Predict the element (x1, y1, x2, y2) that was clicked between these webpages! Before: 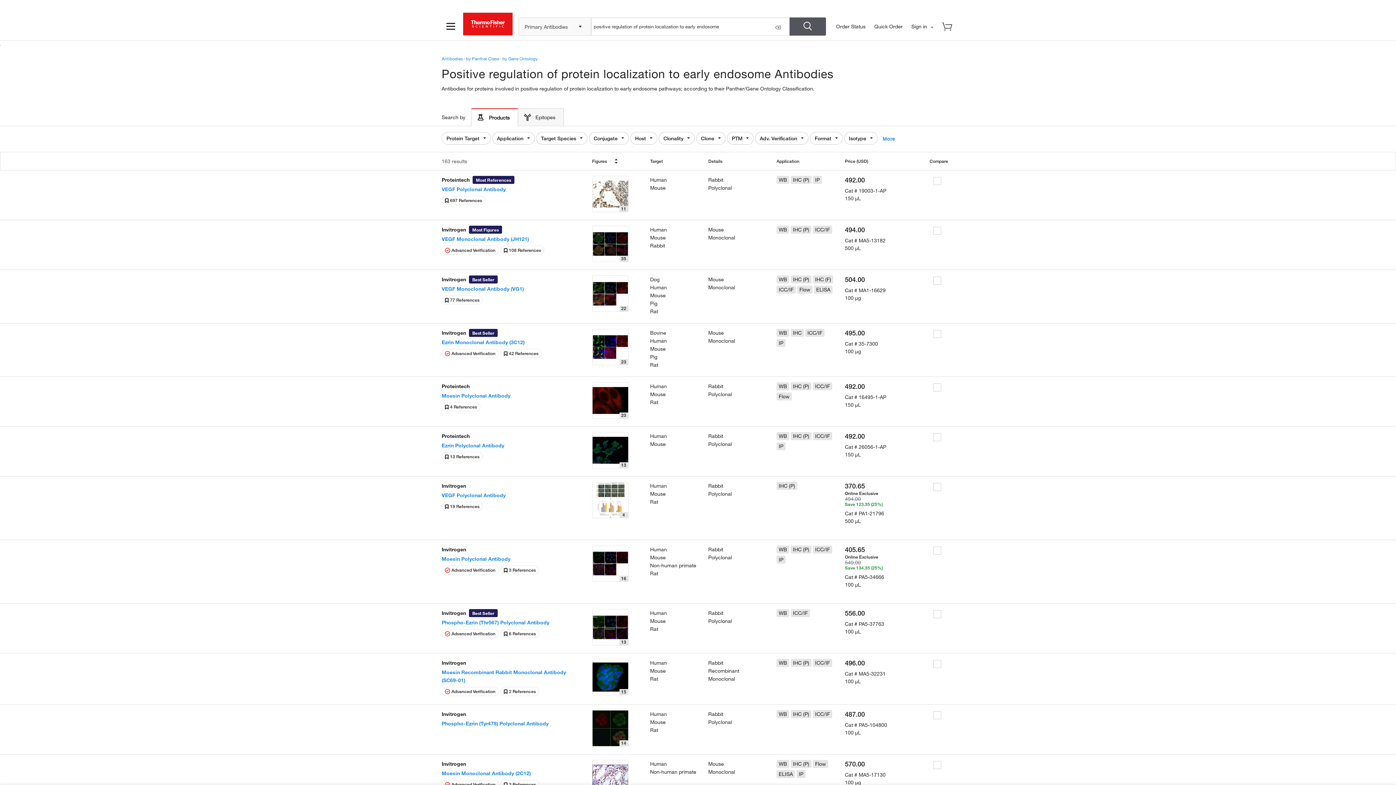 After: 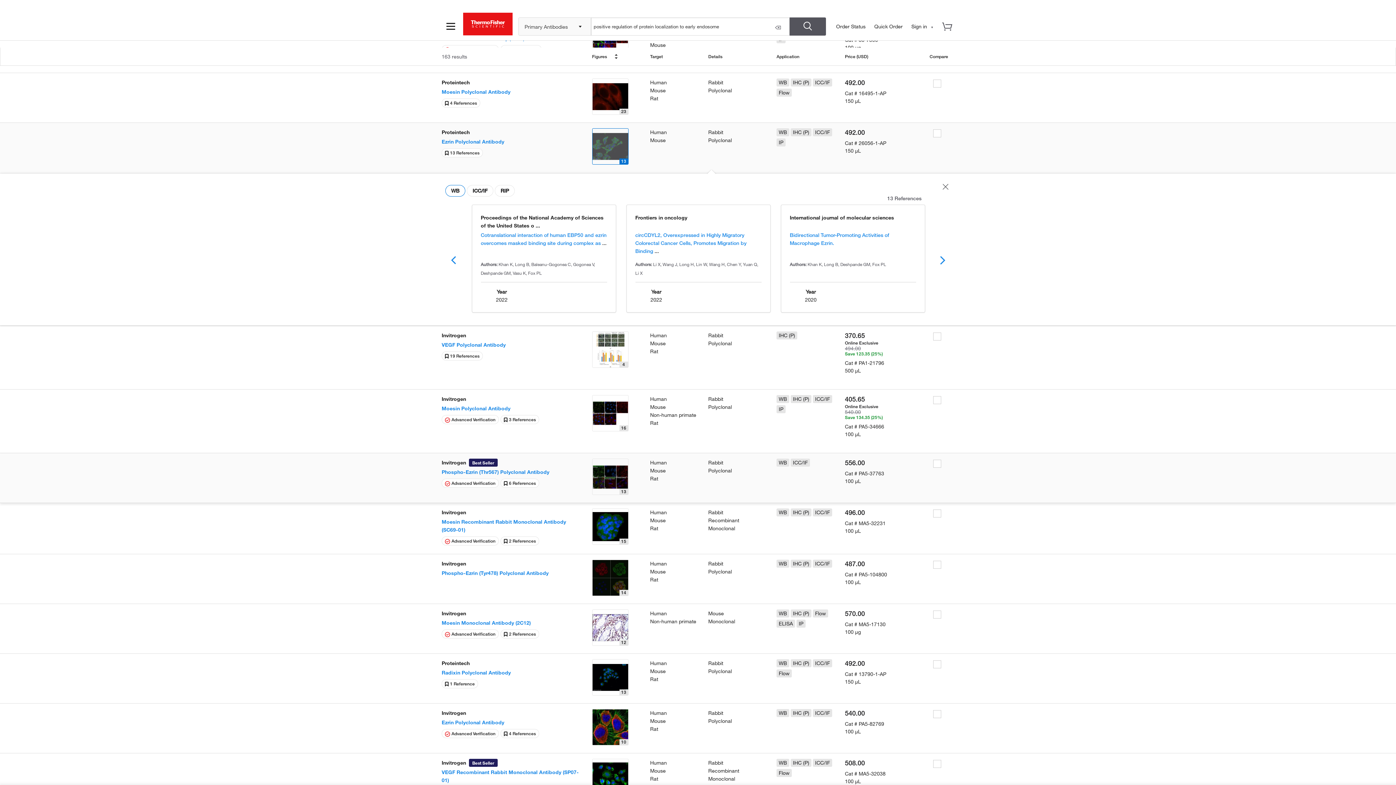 Action: label:  13 References bbox: (441, 452, 482, 461)